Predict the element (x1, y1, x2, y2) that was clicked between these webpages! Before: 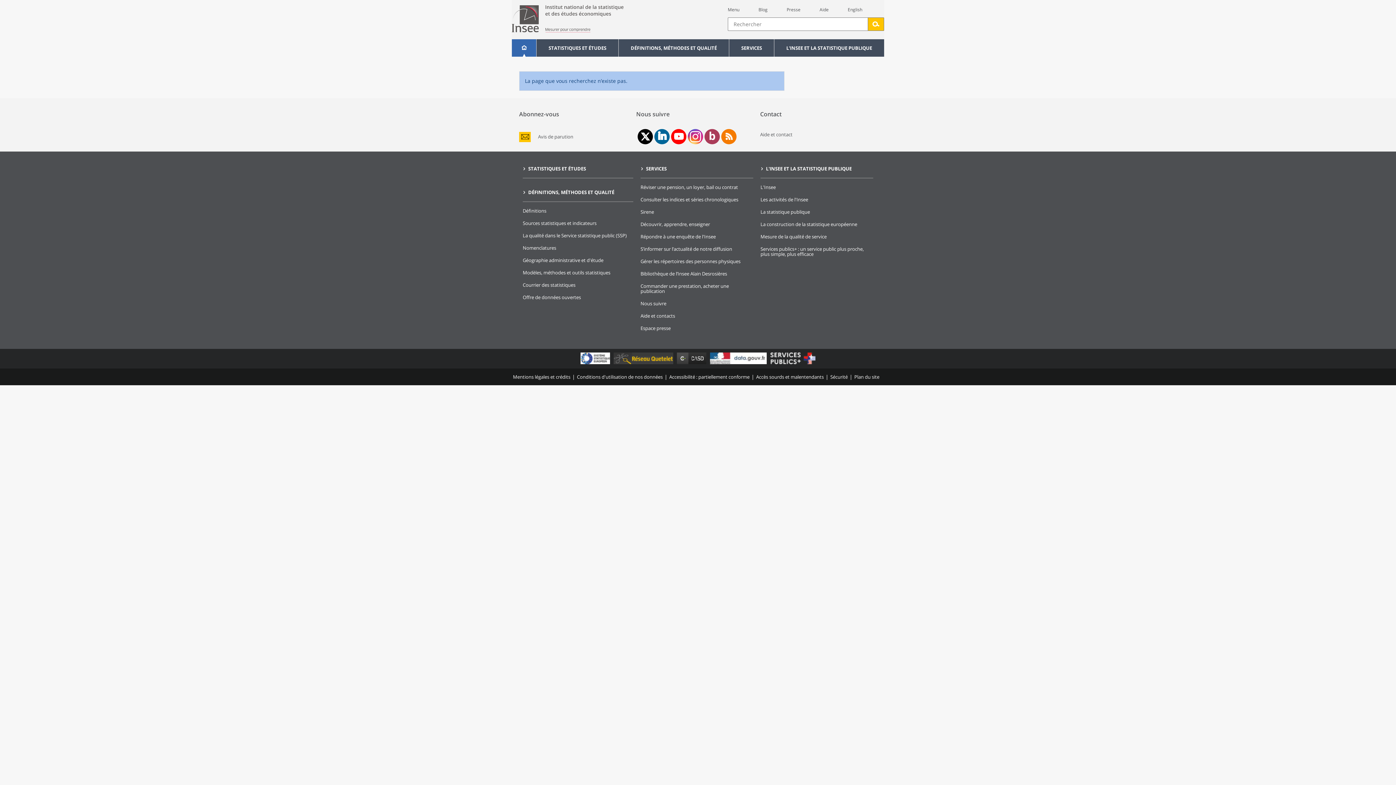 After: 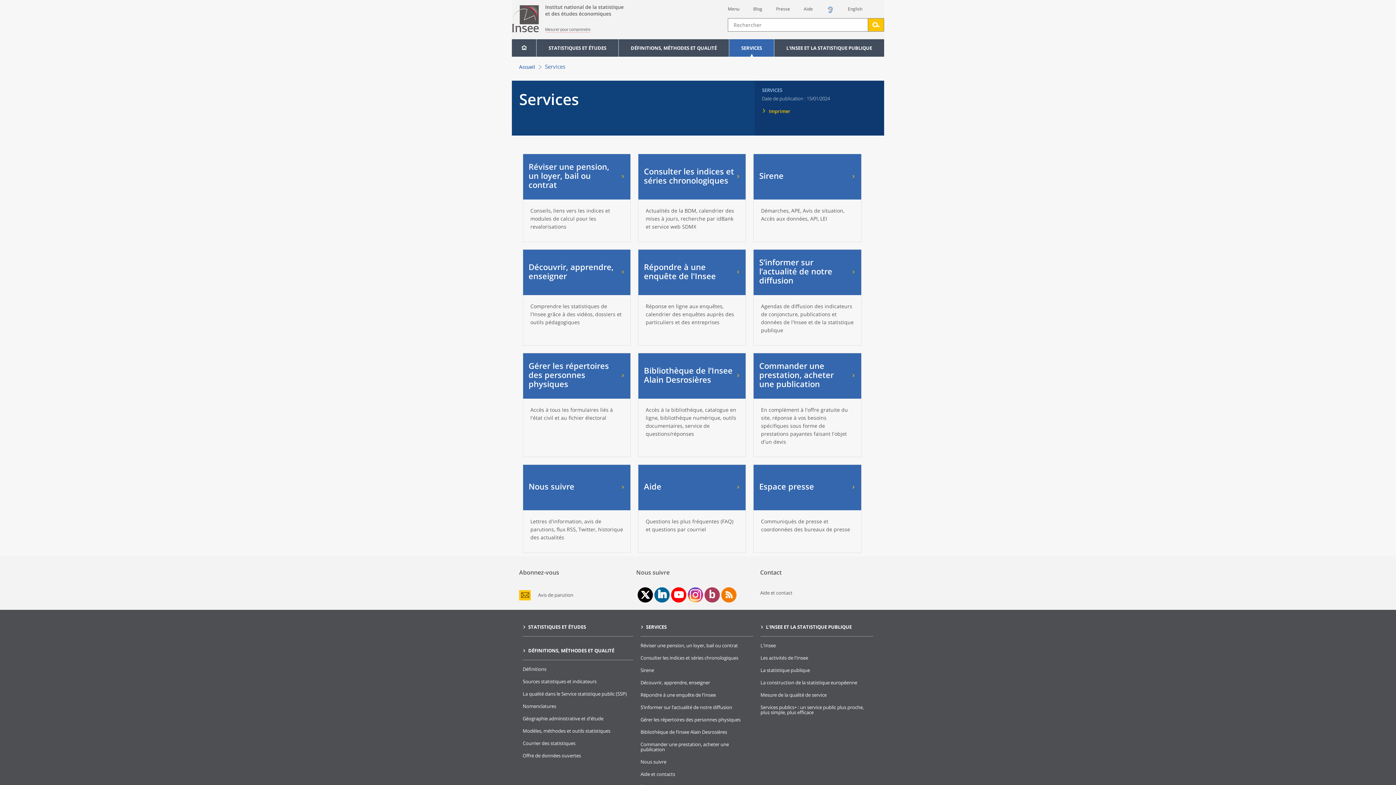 Action: label: SERVICES bbox: (729, 39, 774, 56)